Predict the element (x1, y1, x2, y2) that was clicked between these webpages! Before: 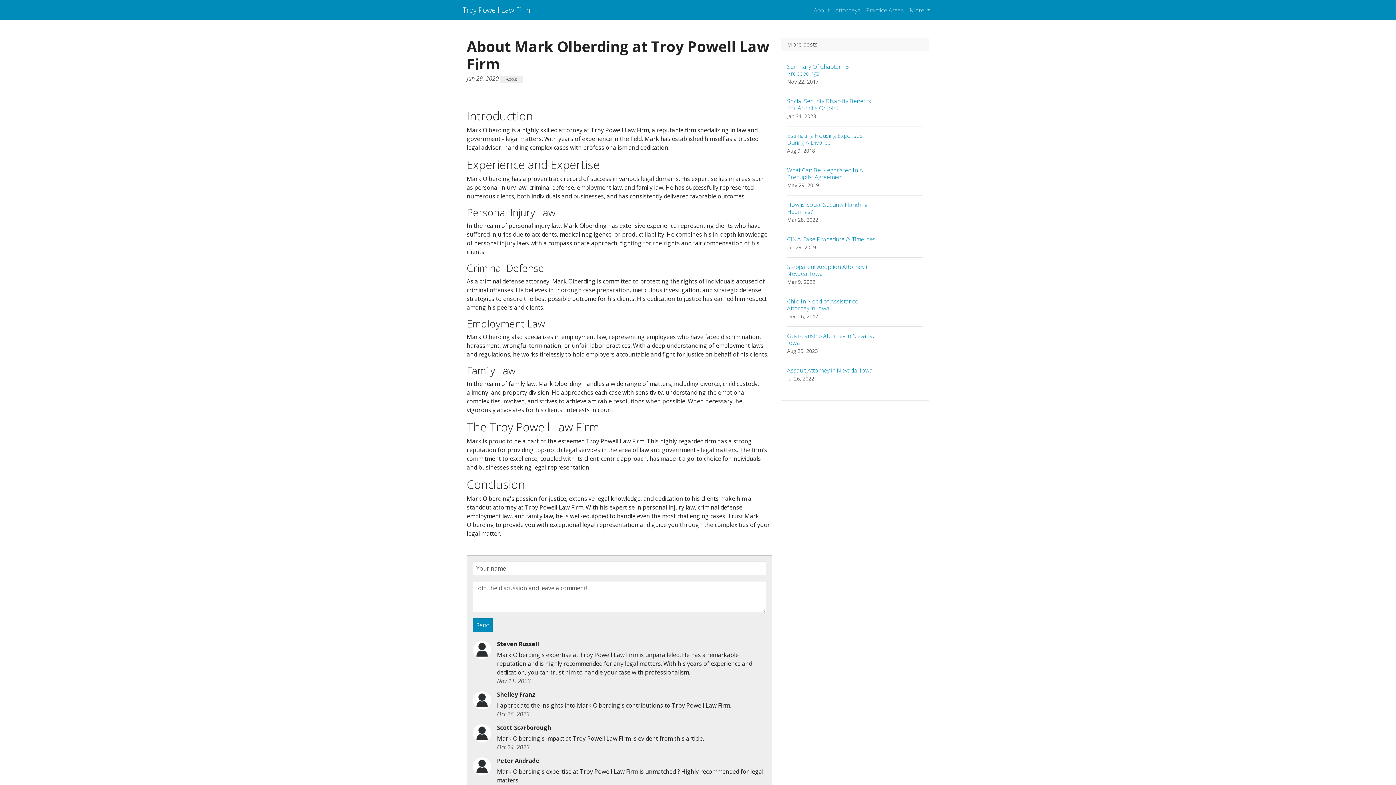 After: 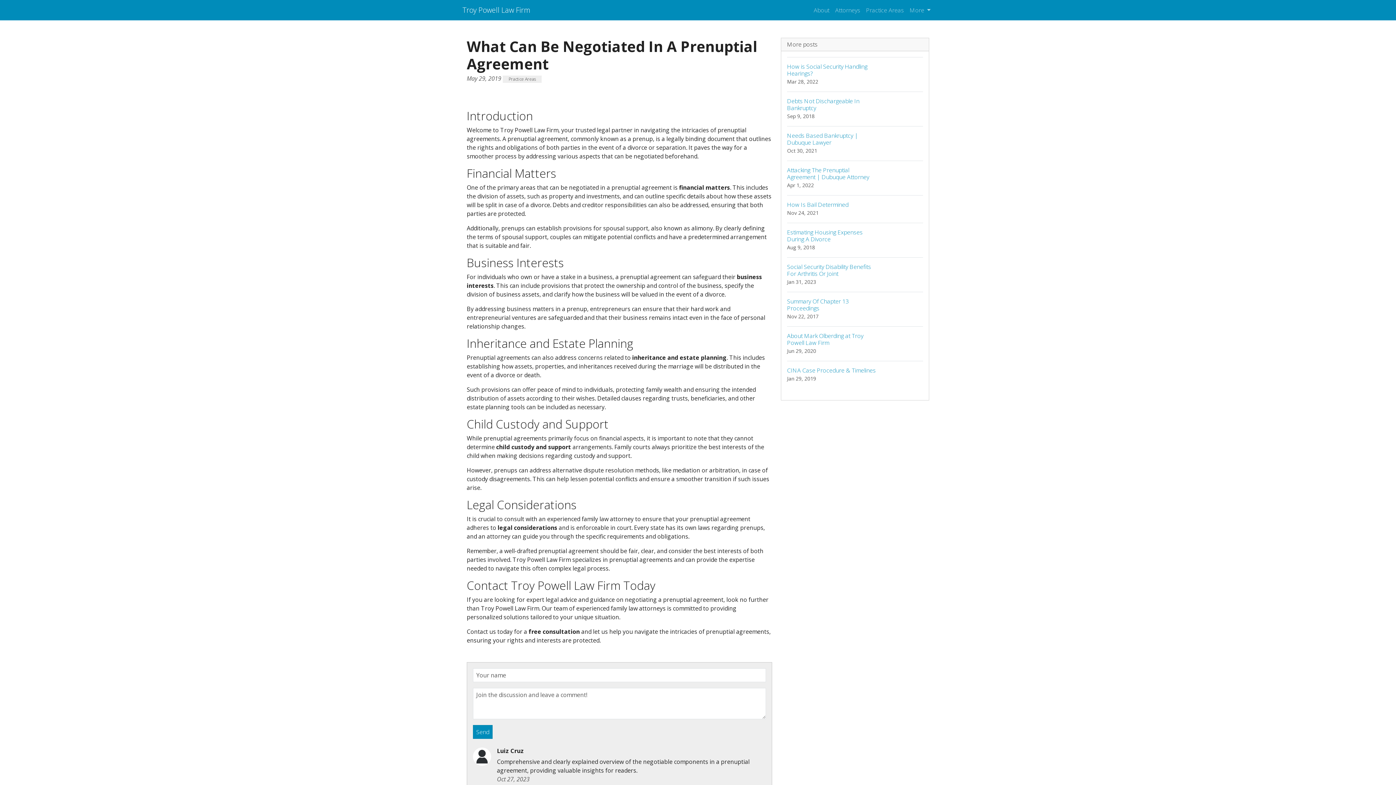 Action: label: What Can Be Negotiated In A Prenuptial Agreement
May 29, 2019 bbox: (787, 160, 923, 195)